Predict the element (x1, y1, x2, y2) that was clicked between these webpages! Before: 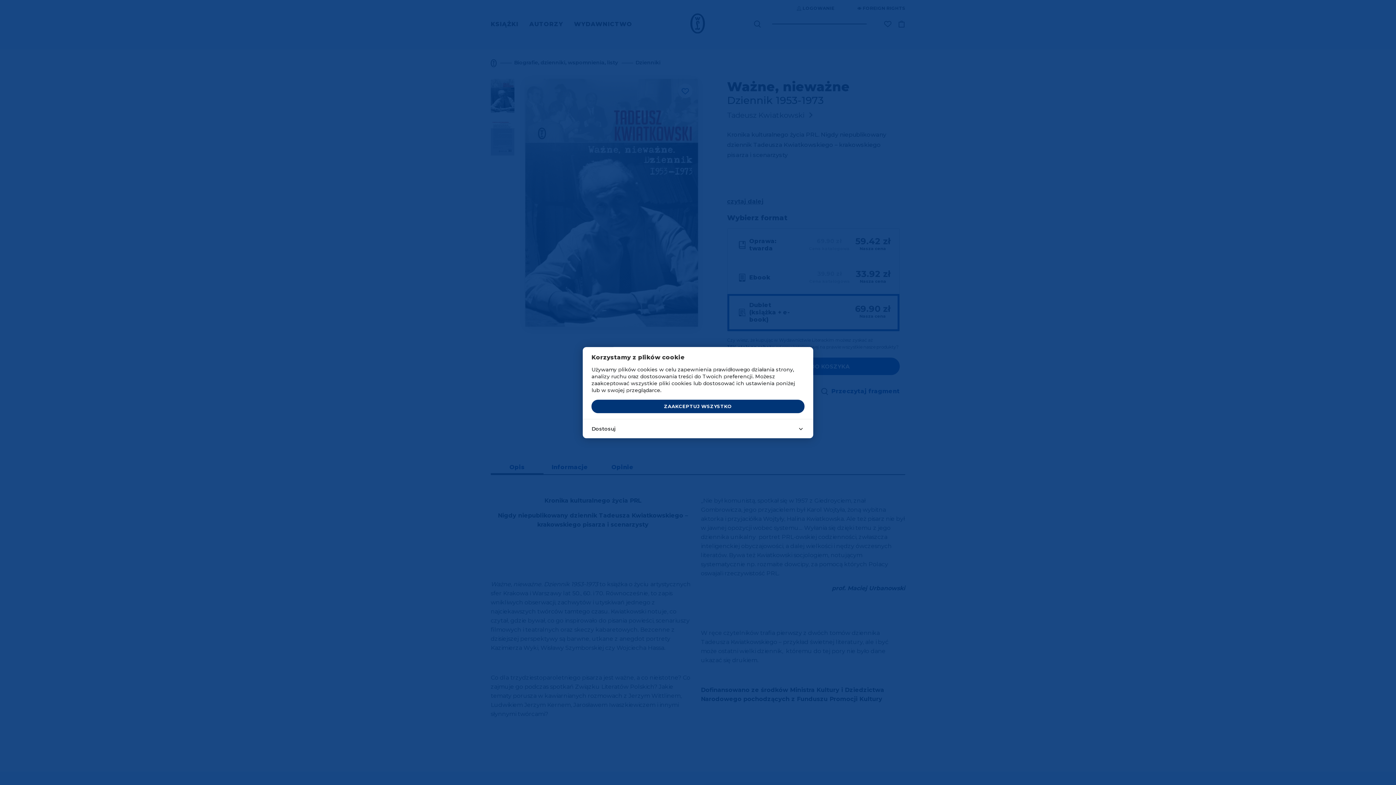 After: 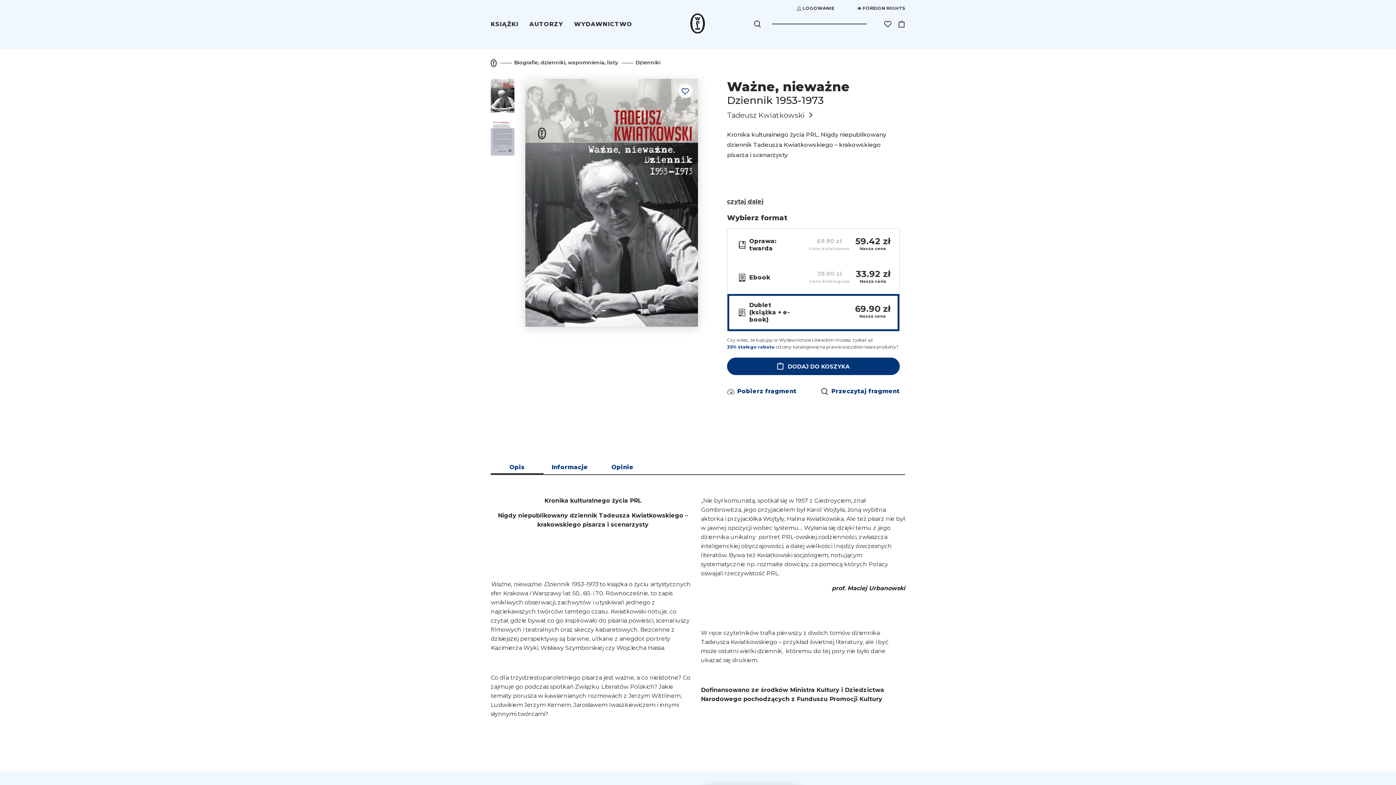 Action: label: ZAAKCEPTUJ WSZYSTKO bbox: (591, 400, 804, 413)